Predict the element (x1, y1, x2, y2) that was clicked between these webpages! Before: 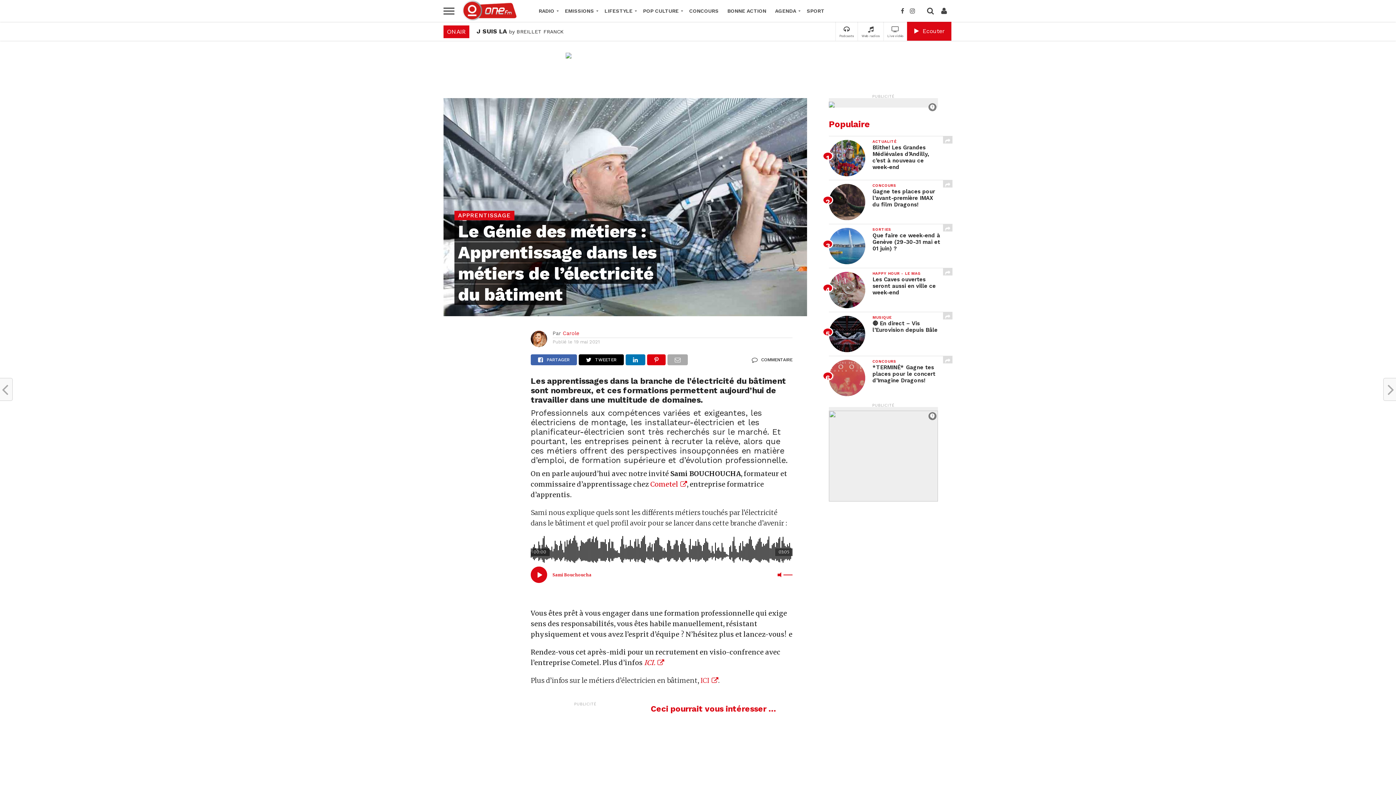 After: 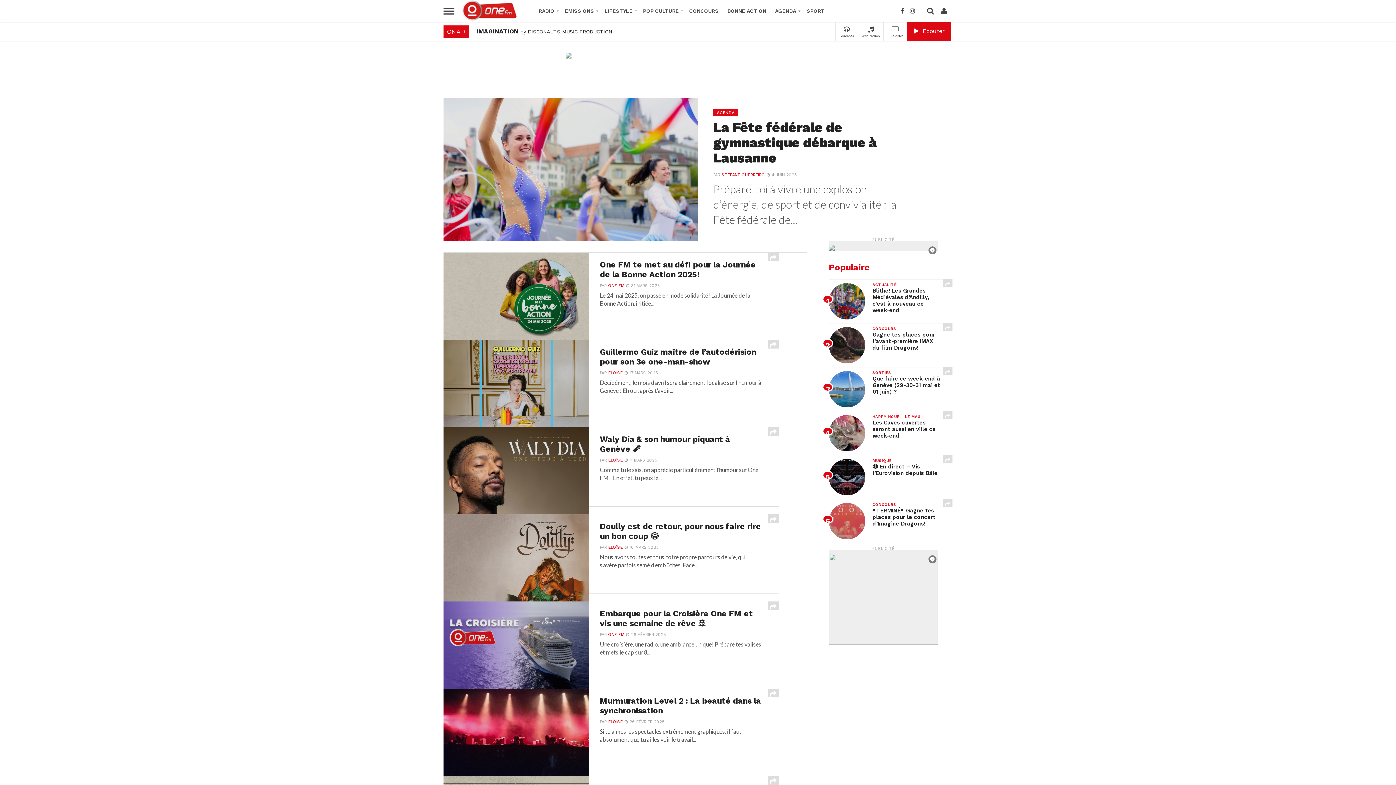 Action: bbox: (770, 0, 802, 21) label: AGENDA